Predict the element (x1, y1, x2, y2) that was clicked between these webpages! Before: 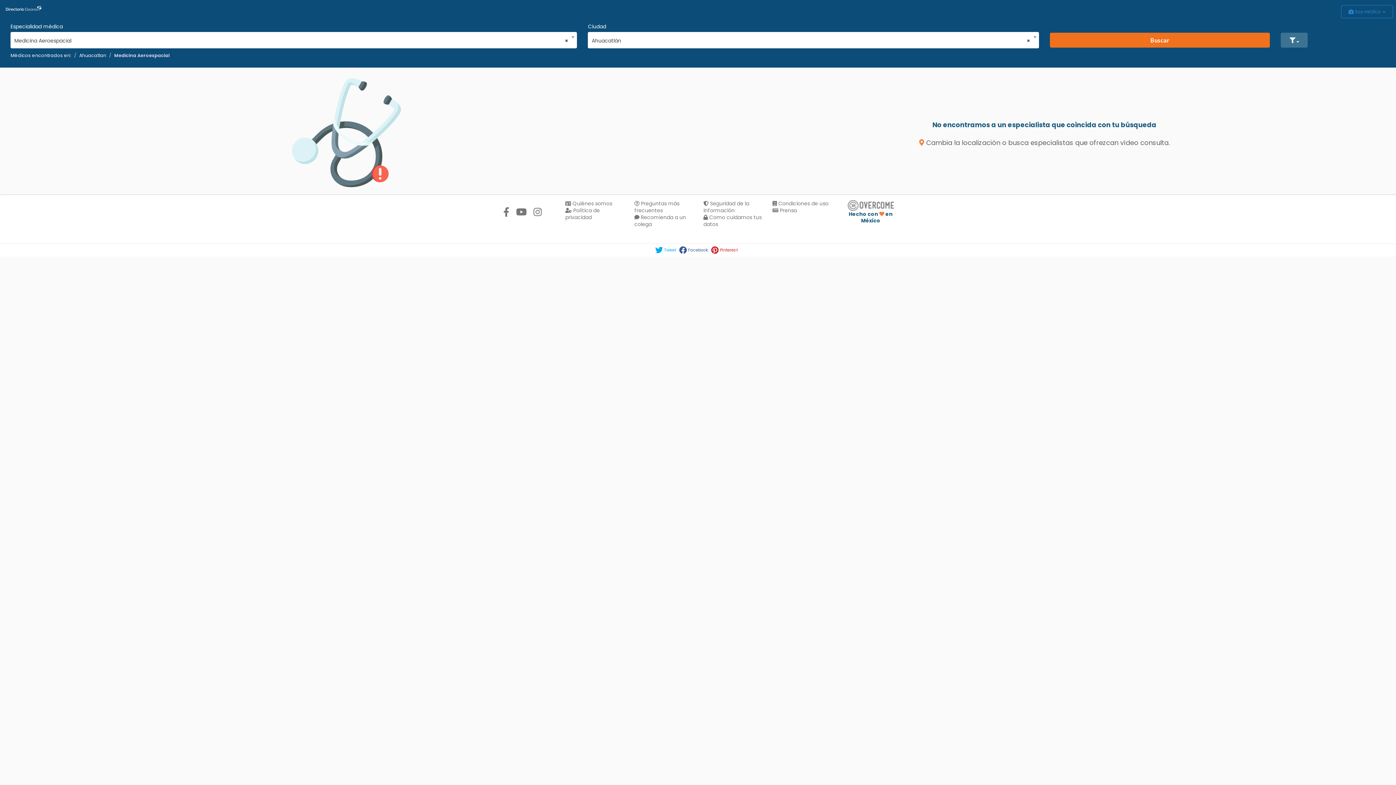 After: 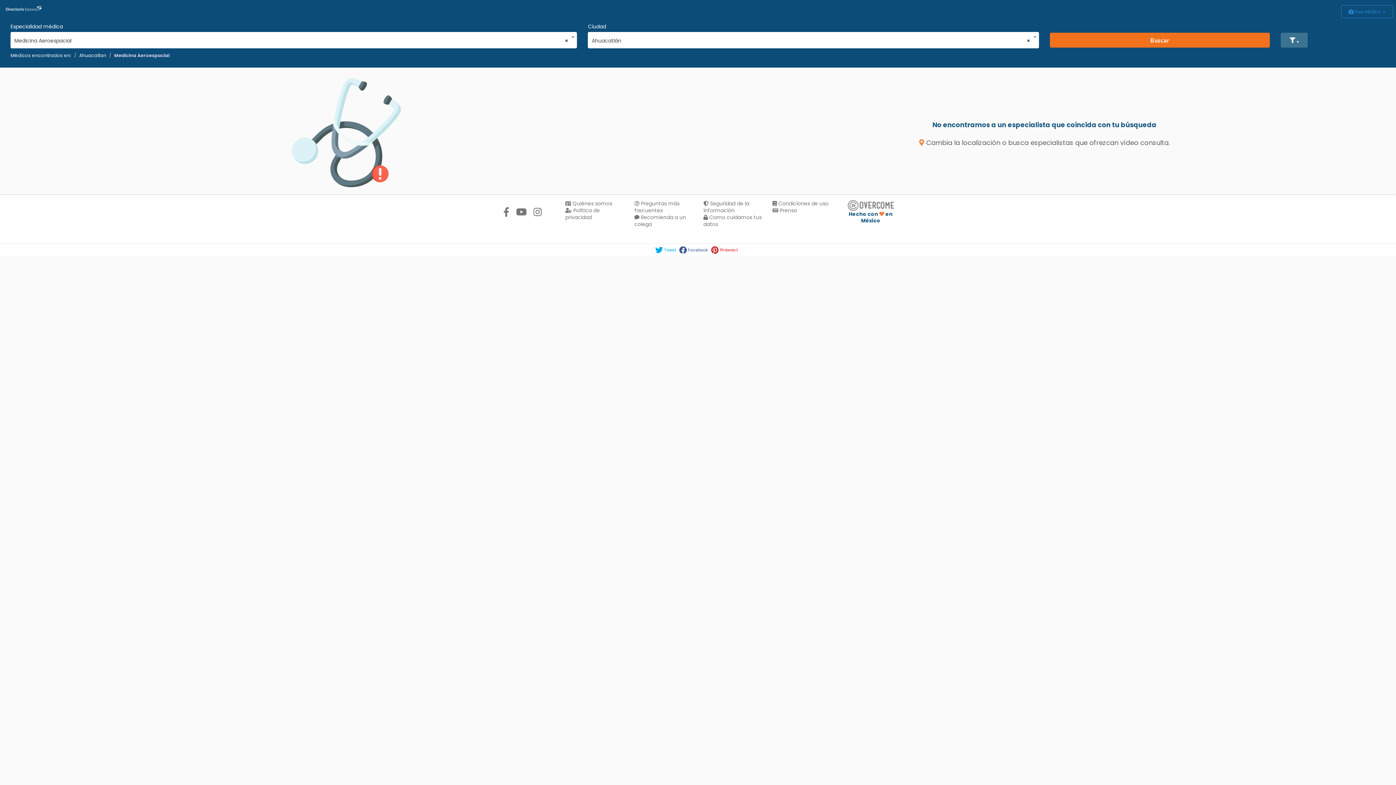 Action: label: Buscar bbox: (1050, 32, 1270, 47)